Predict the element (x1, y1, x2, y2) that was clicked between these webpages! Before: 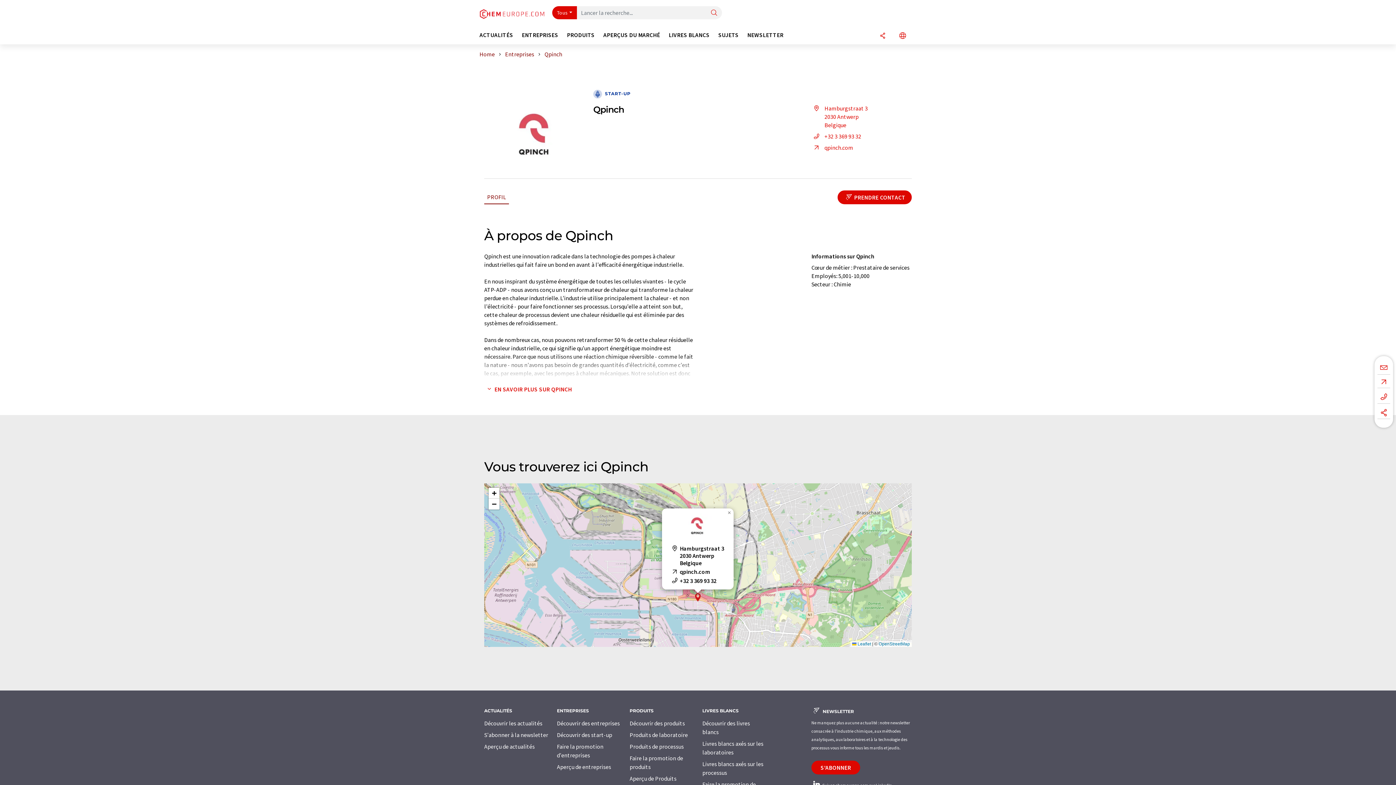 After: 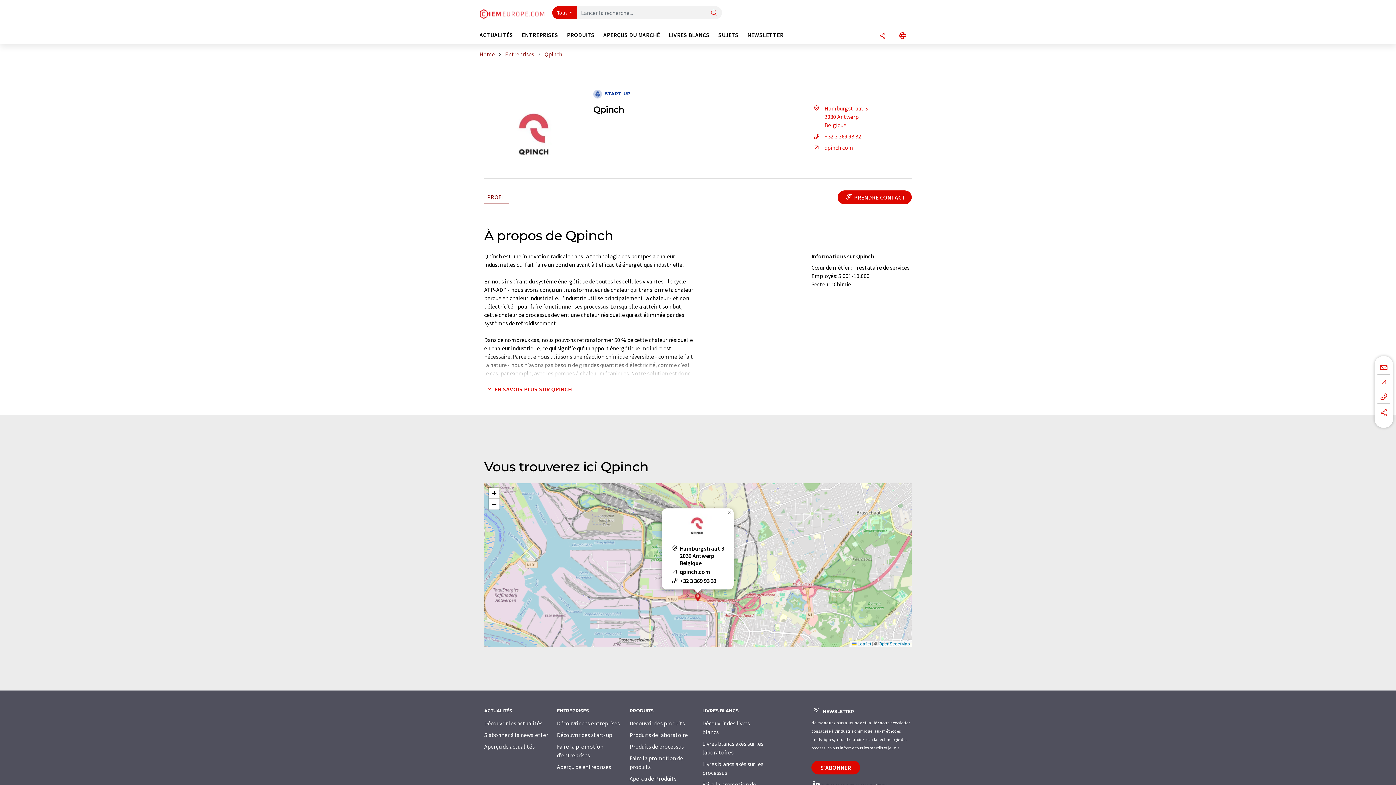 Action: label: +32 3 369 93 32 bbox: (811, 132, 912, 140)